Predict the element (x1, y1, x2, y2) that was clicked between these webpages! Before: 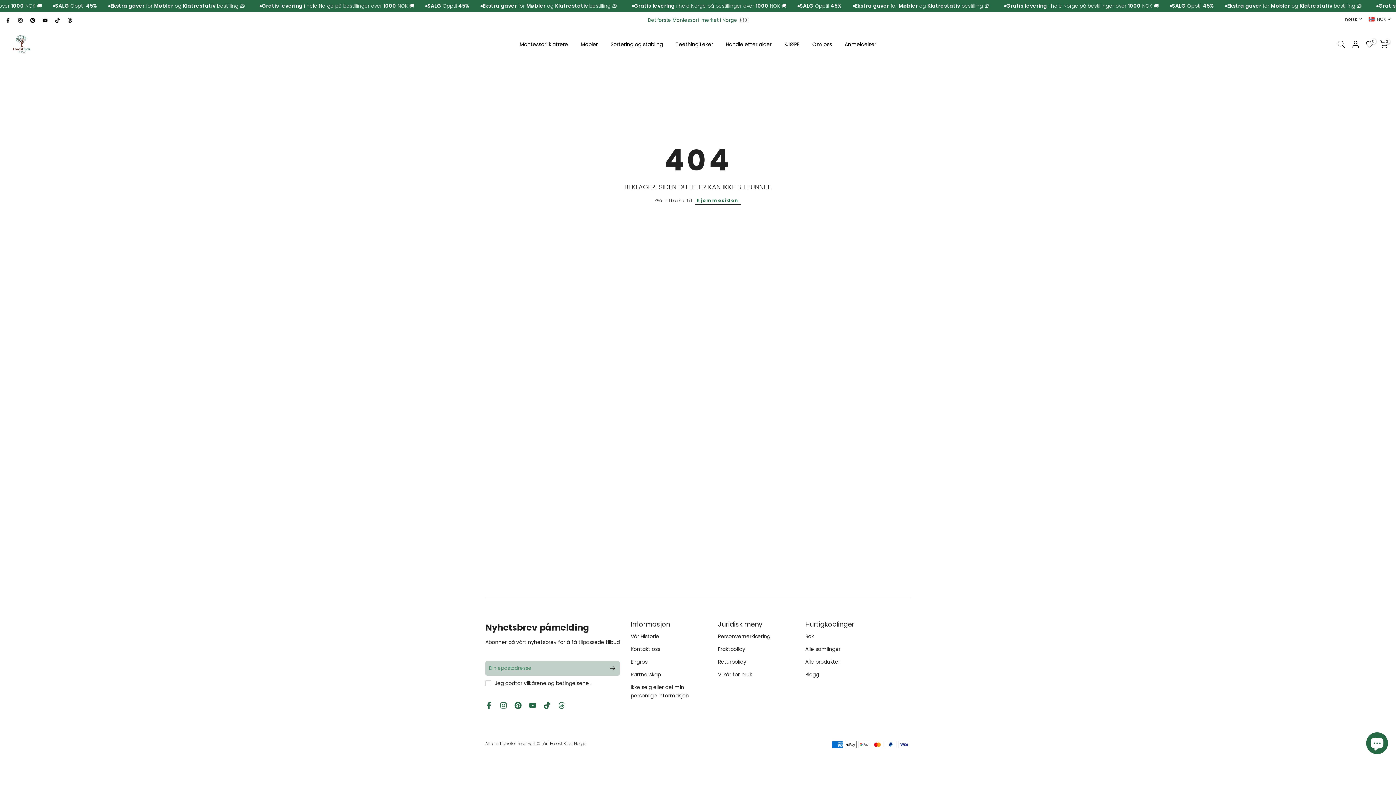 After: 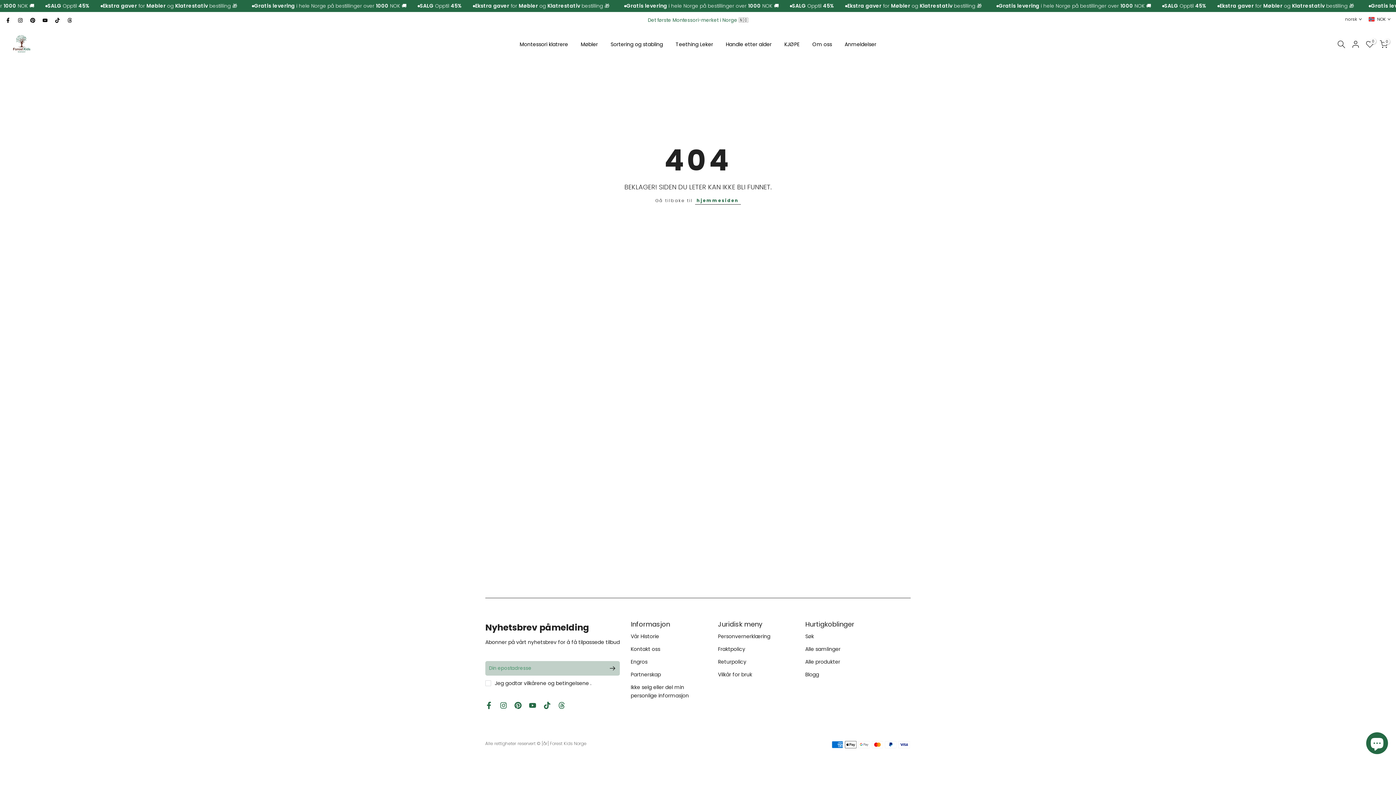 Action: bbox: (524, 680, 589, 687) label: vilkårene og betingelsene